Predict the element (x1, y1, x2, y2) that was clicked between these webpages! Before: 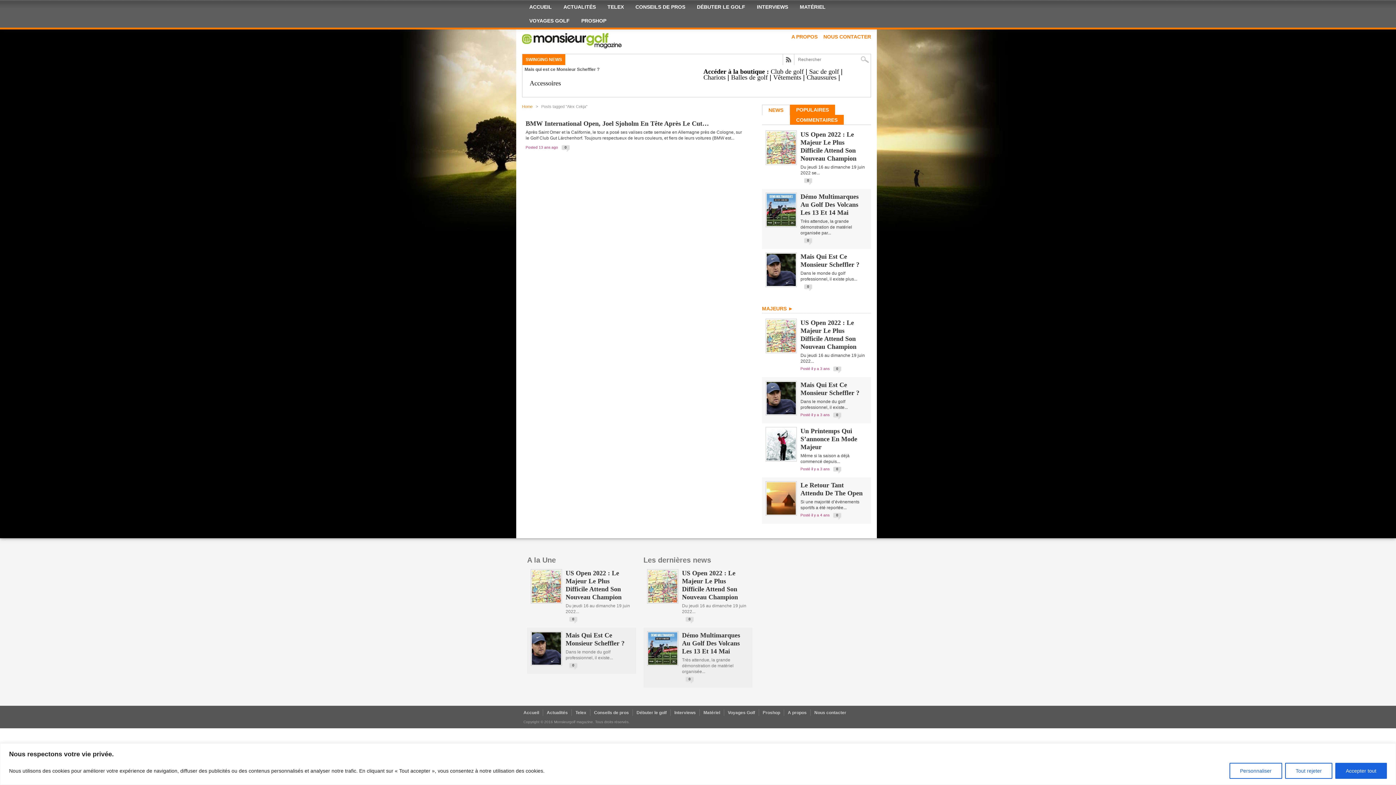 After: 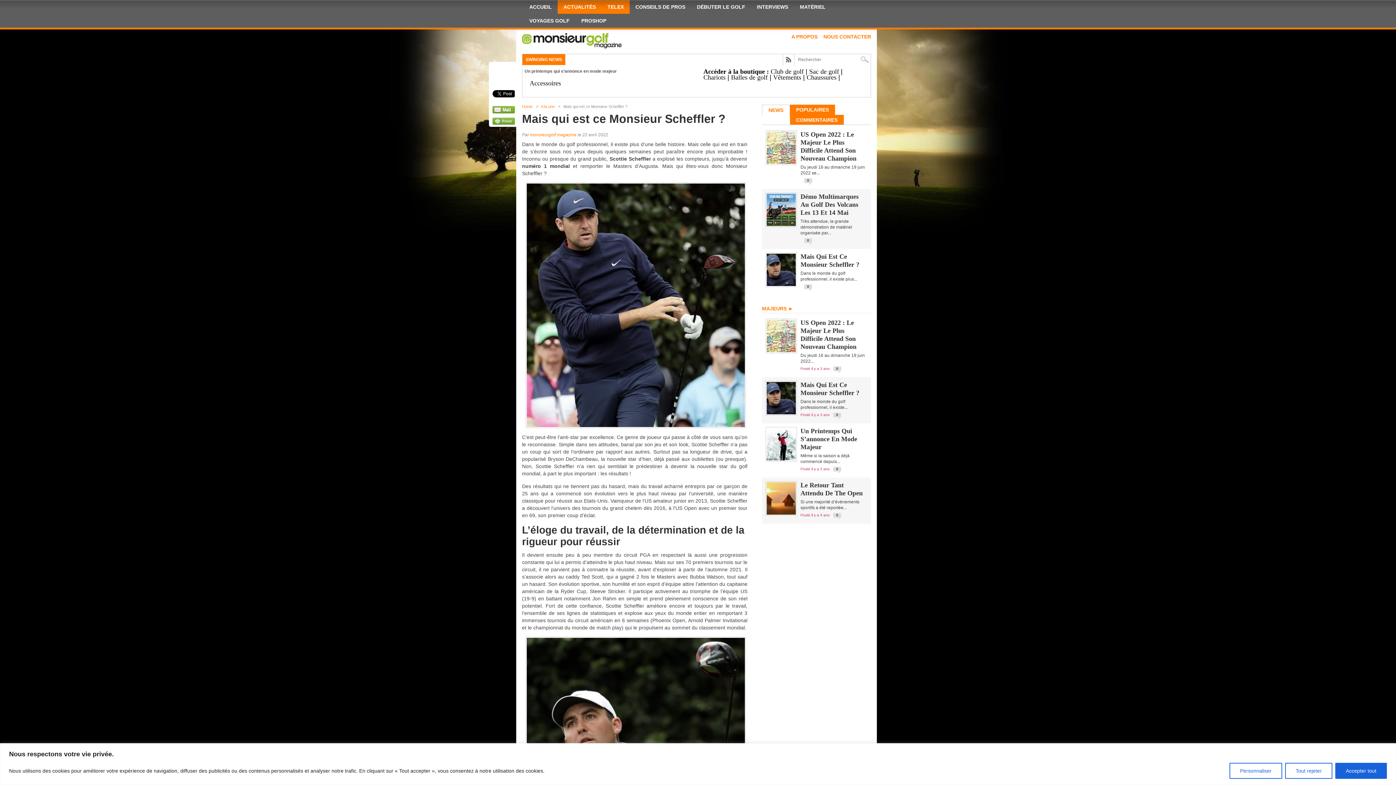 Action: bbox: (532, 661, 561, 666)